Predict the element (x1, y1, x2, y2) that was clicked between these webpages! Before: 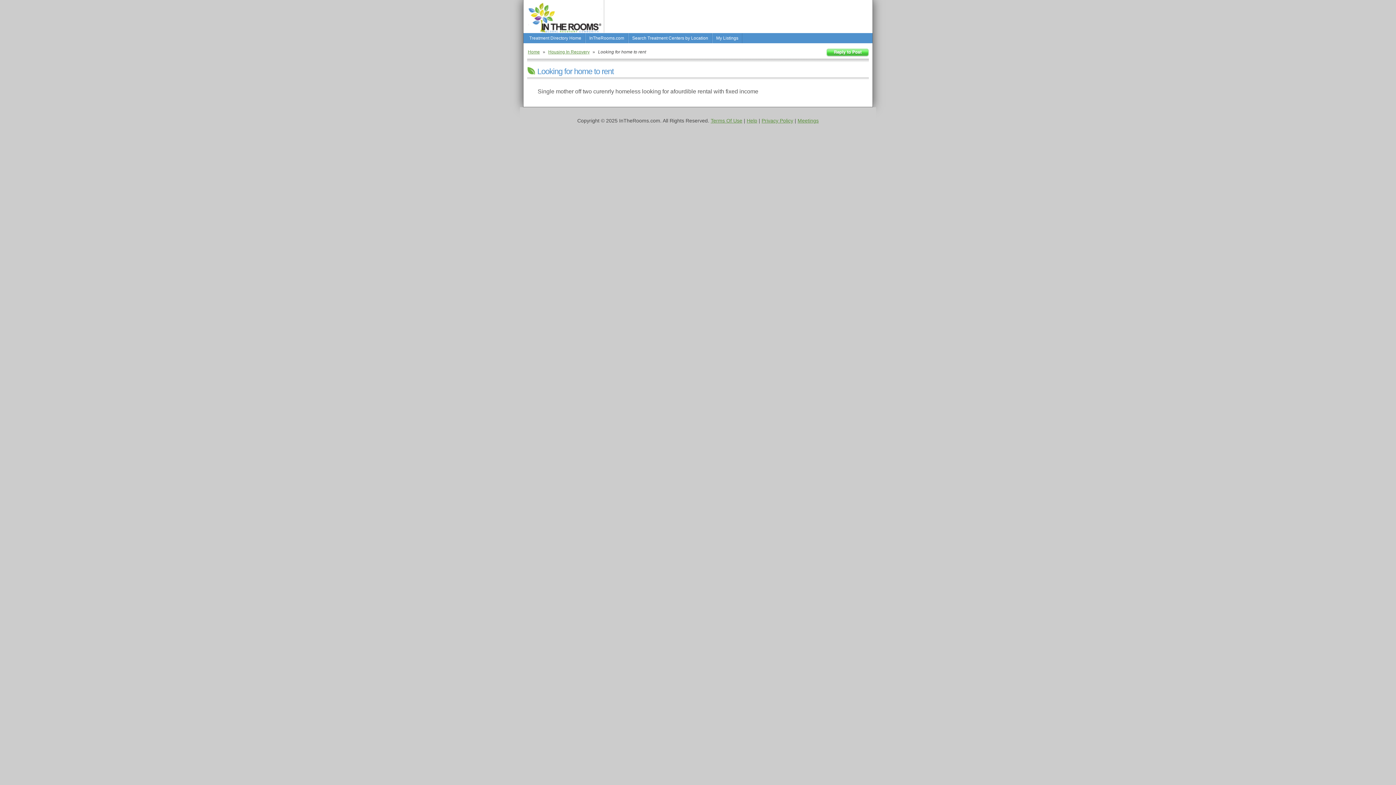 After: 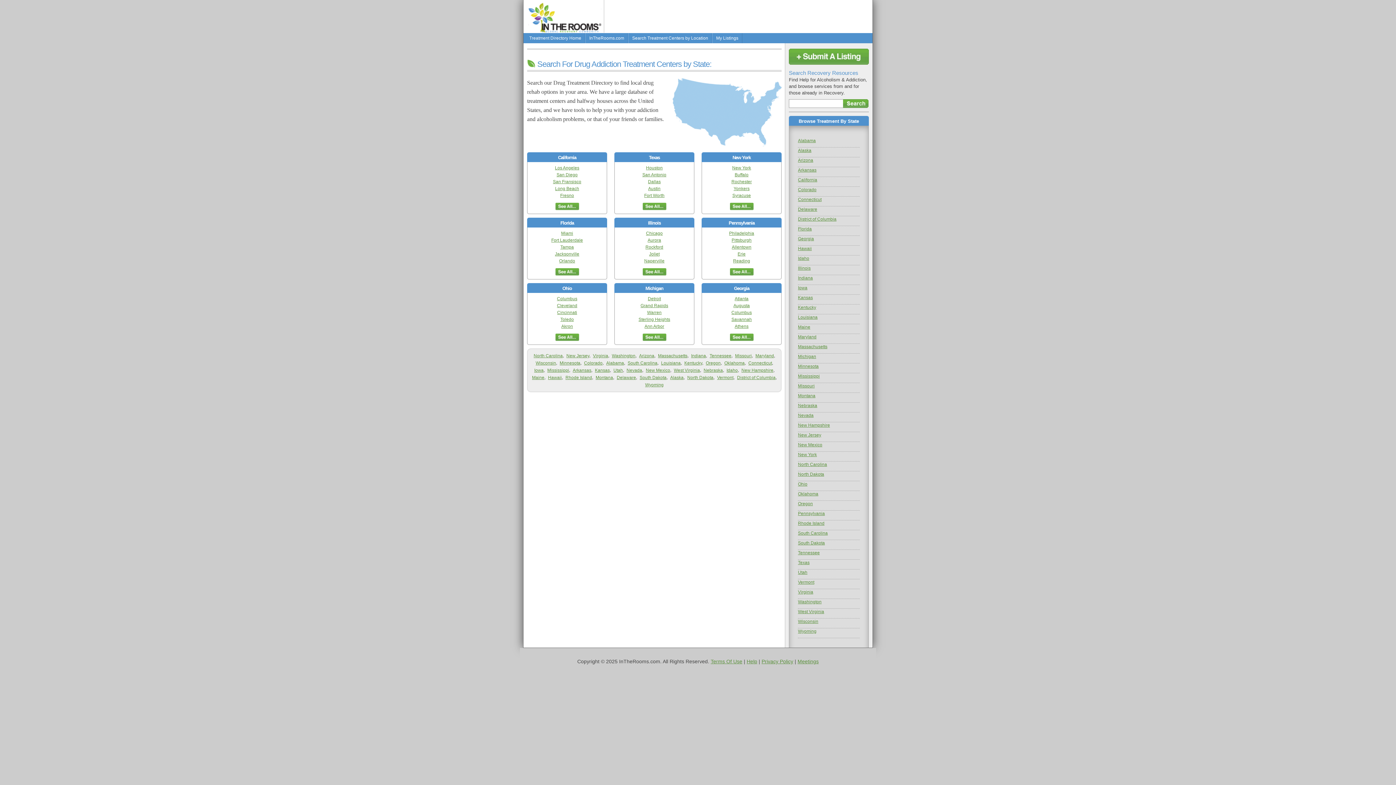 Action: bbox: (628, 33, 712, 43) label: Search Treatment Centers by Location